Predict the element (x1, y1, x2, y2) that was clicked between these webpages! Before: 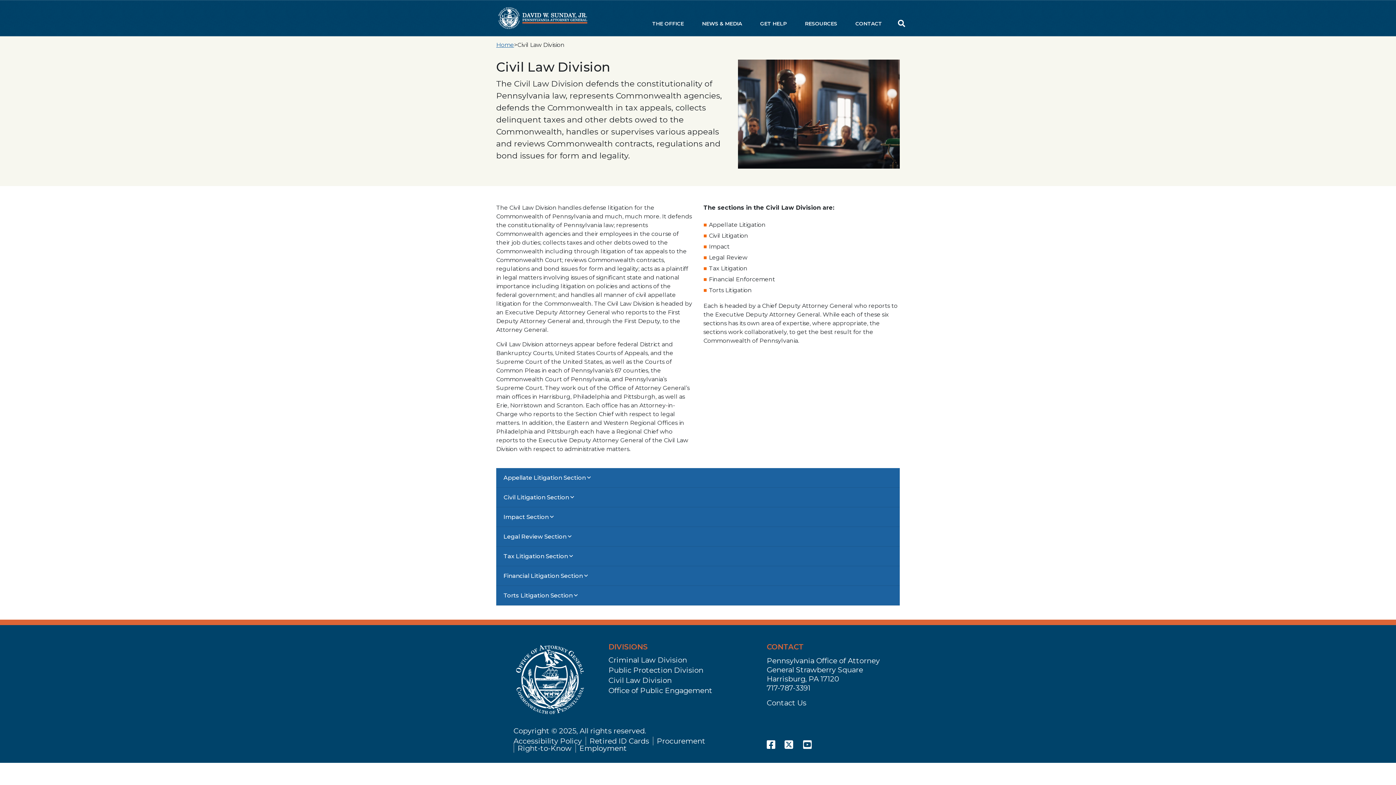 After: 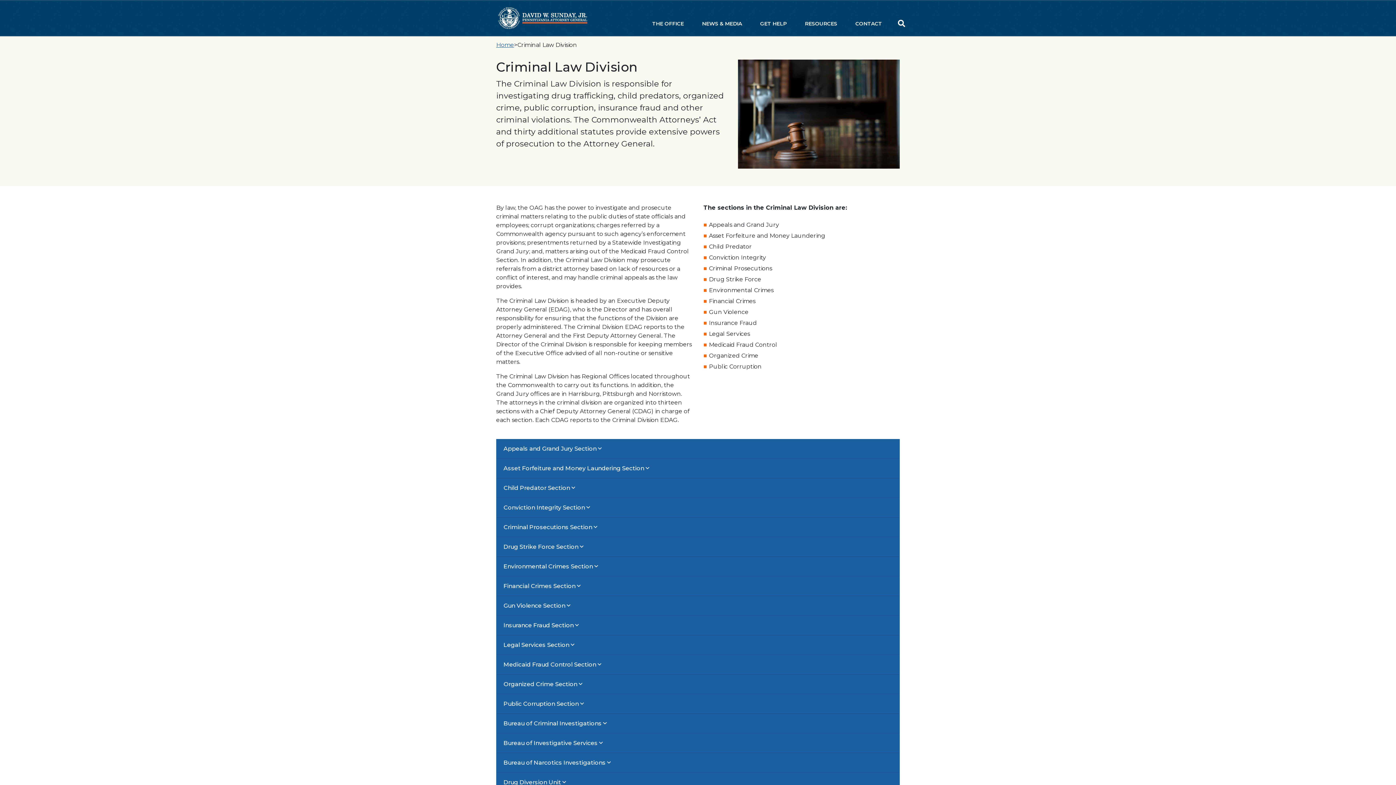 Action: bbox: (608, 656, 687, 664) label: Criminal Law Division